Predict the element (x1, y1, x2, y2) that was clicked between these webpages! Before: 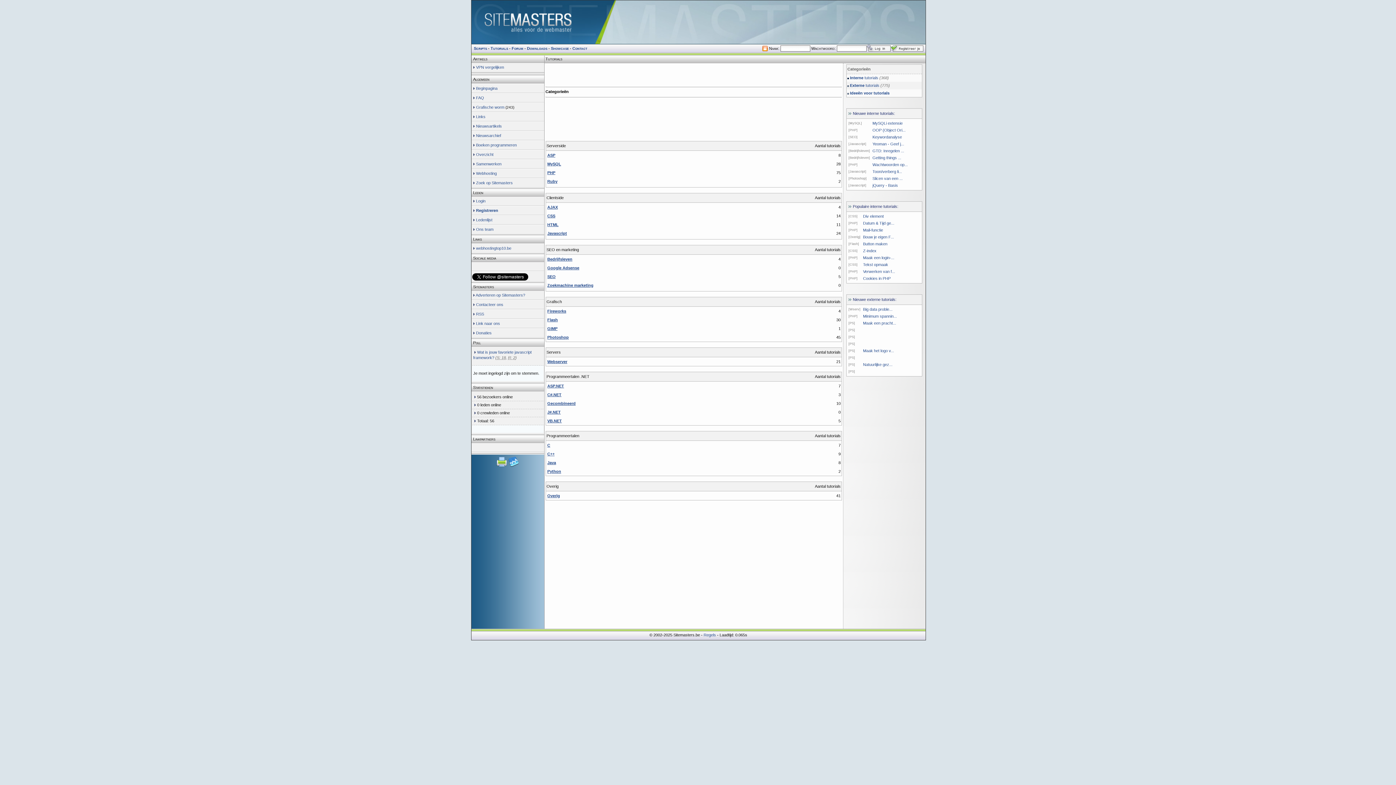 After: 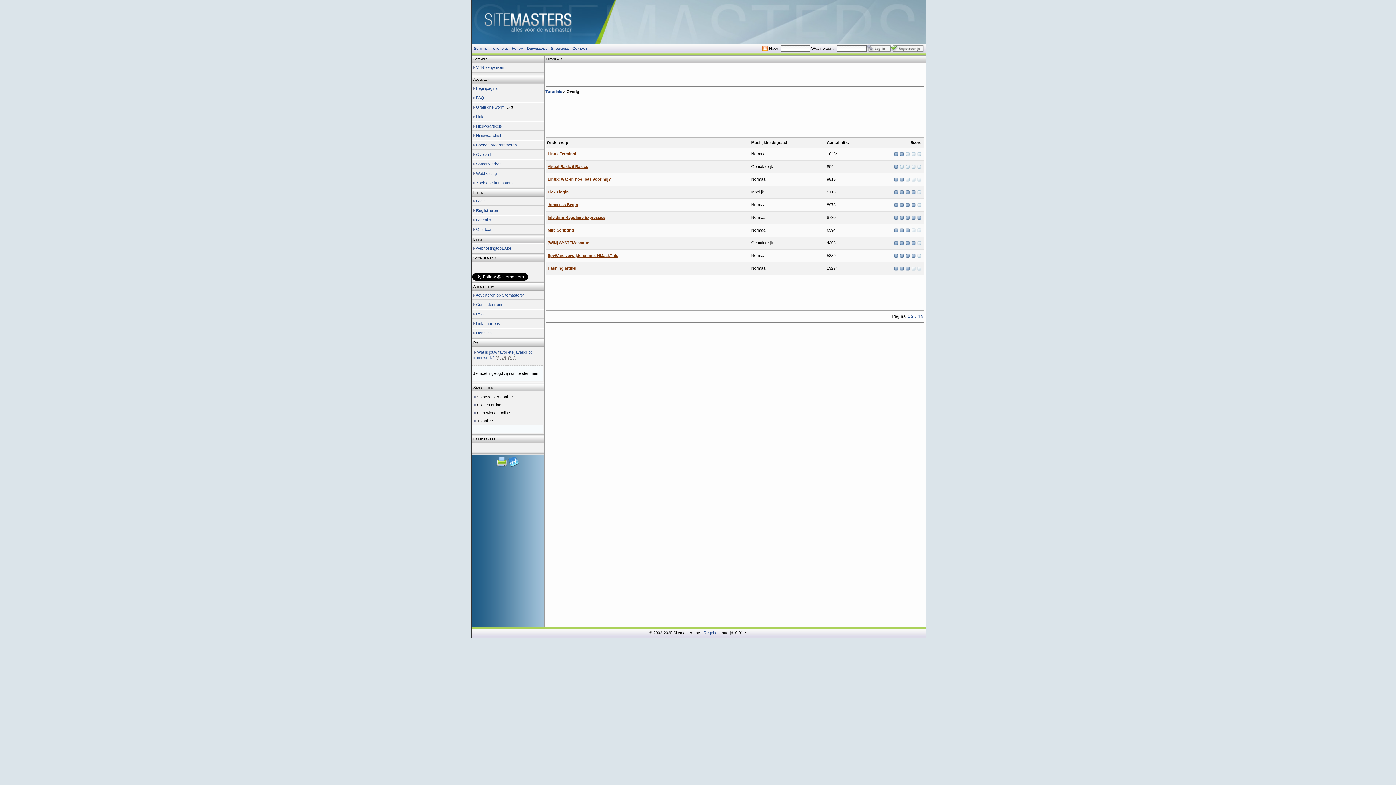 Action: label: Overig bbox: (547, 493, 560, 498)